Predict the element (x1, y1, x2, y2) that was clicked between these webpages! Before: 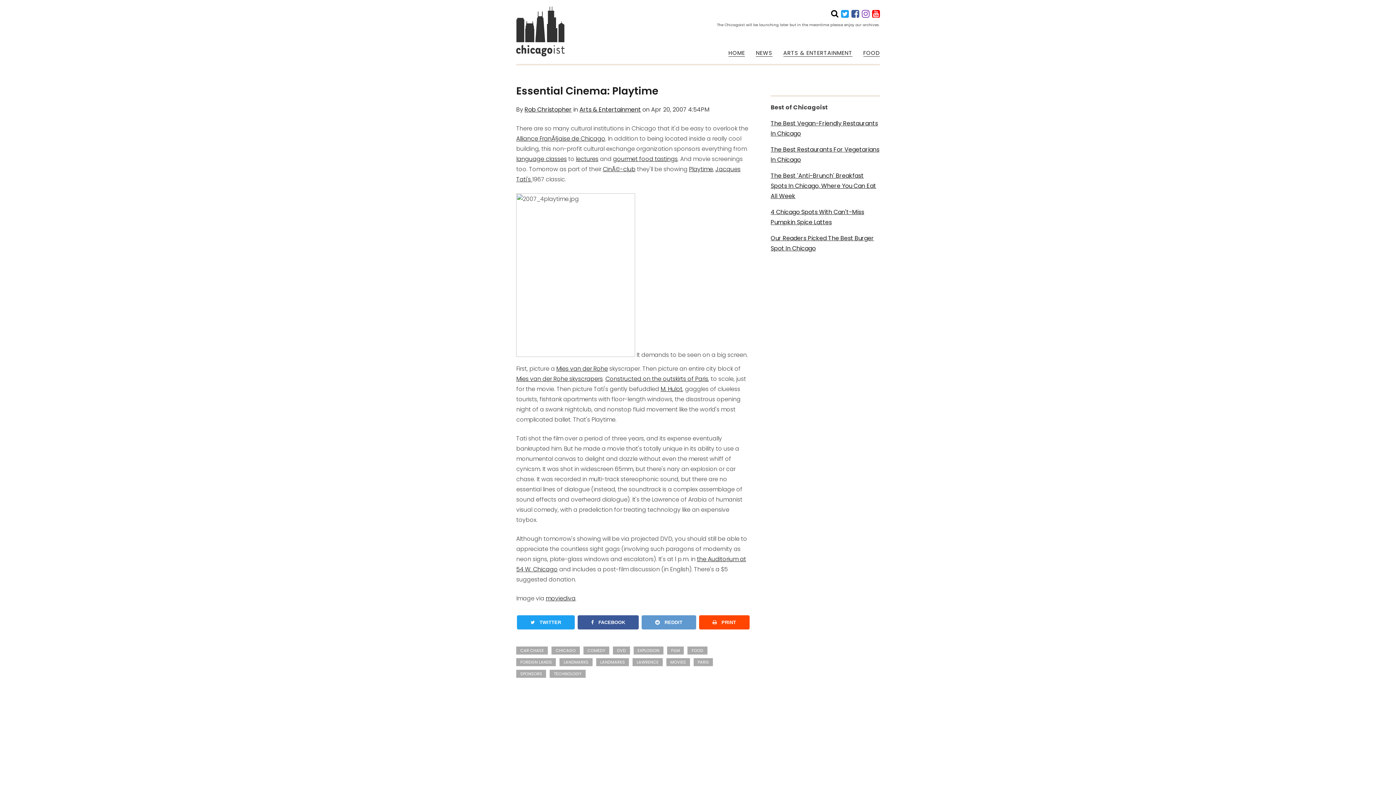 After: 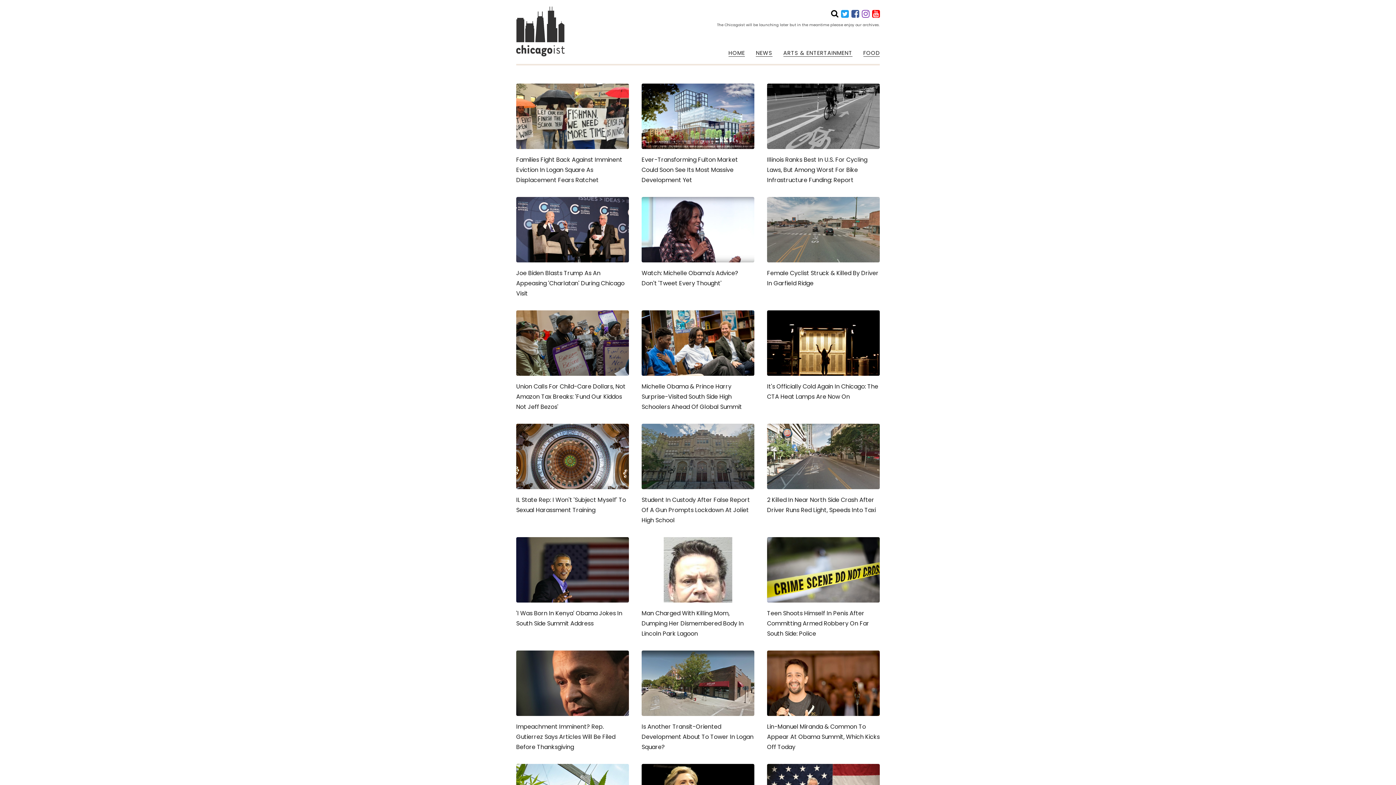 Action: label: NEWS bbox: (756, 49, 772, 56)